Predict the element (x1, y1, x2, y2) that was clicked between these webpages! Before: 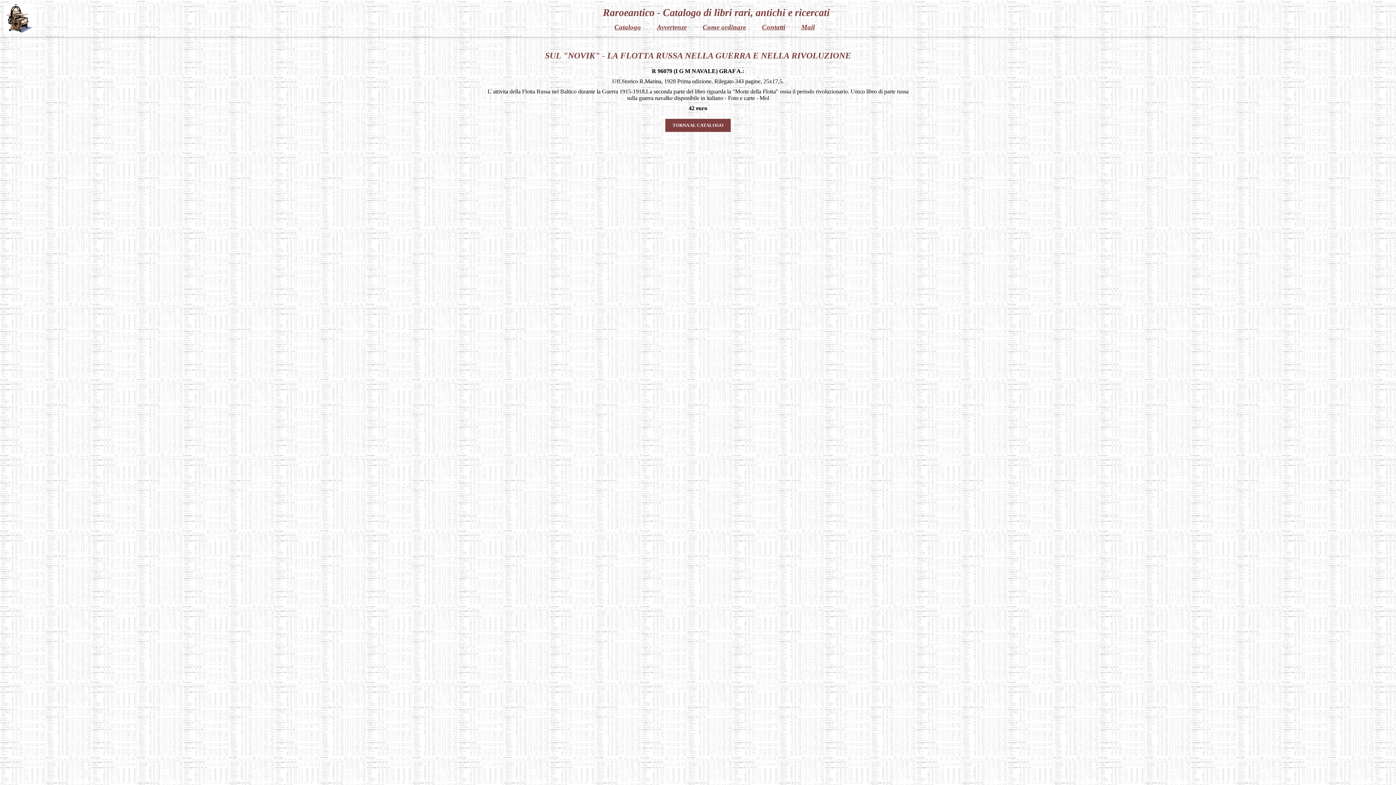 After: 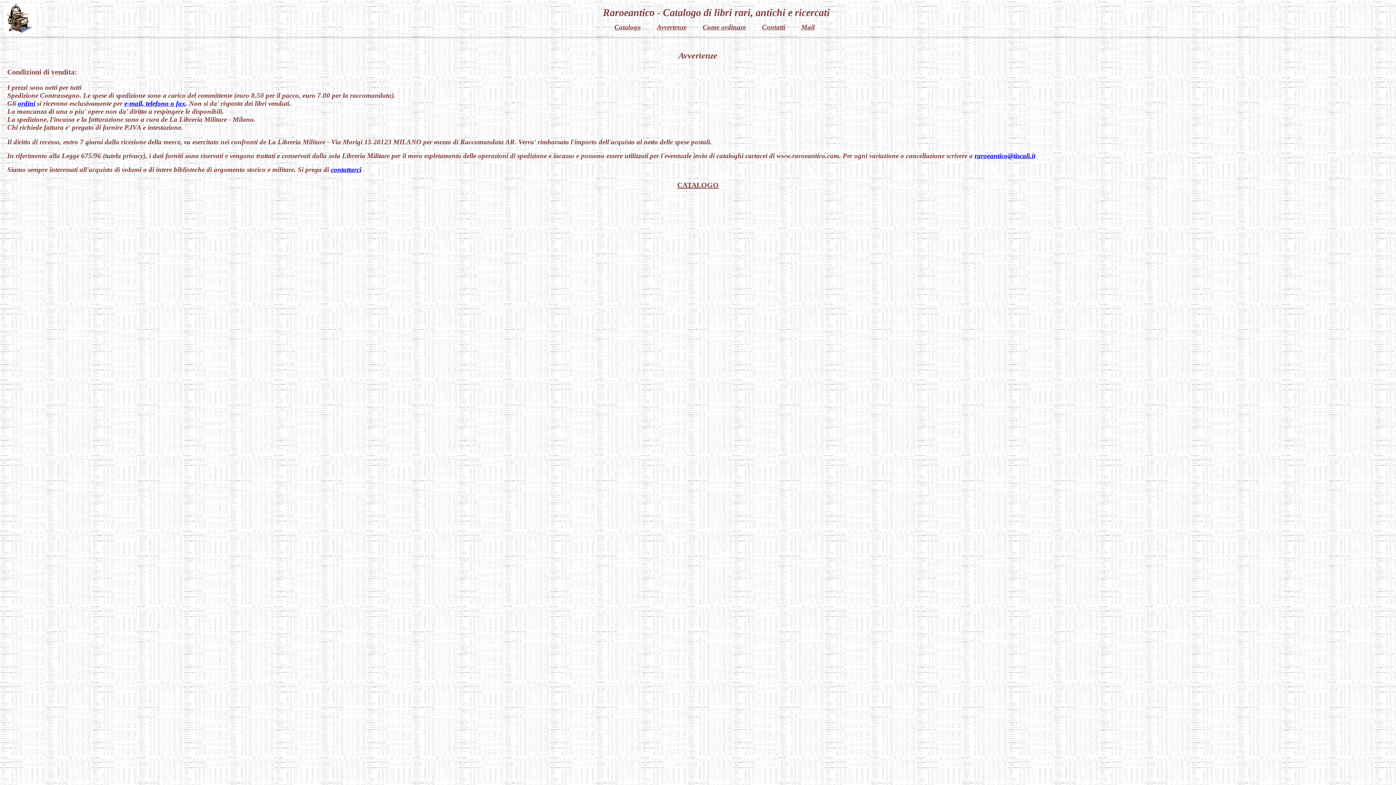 Action: bbox: (649, 19, 694, 34) label: Avvertenze